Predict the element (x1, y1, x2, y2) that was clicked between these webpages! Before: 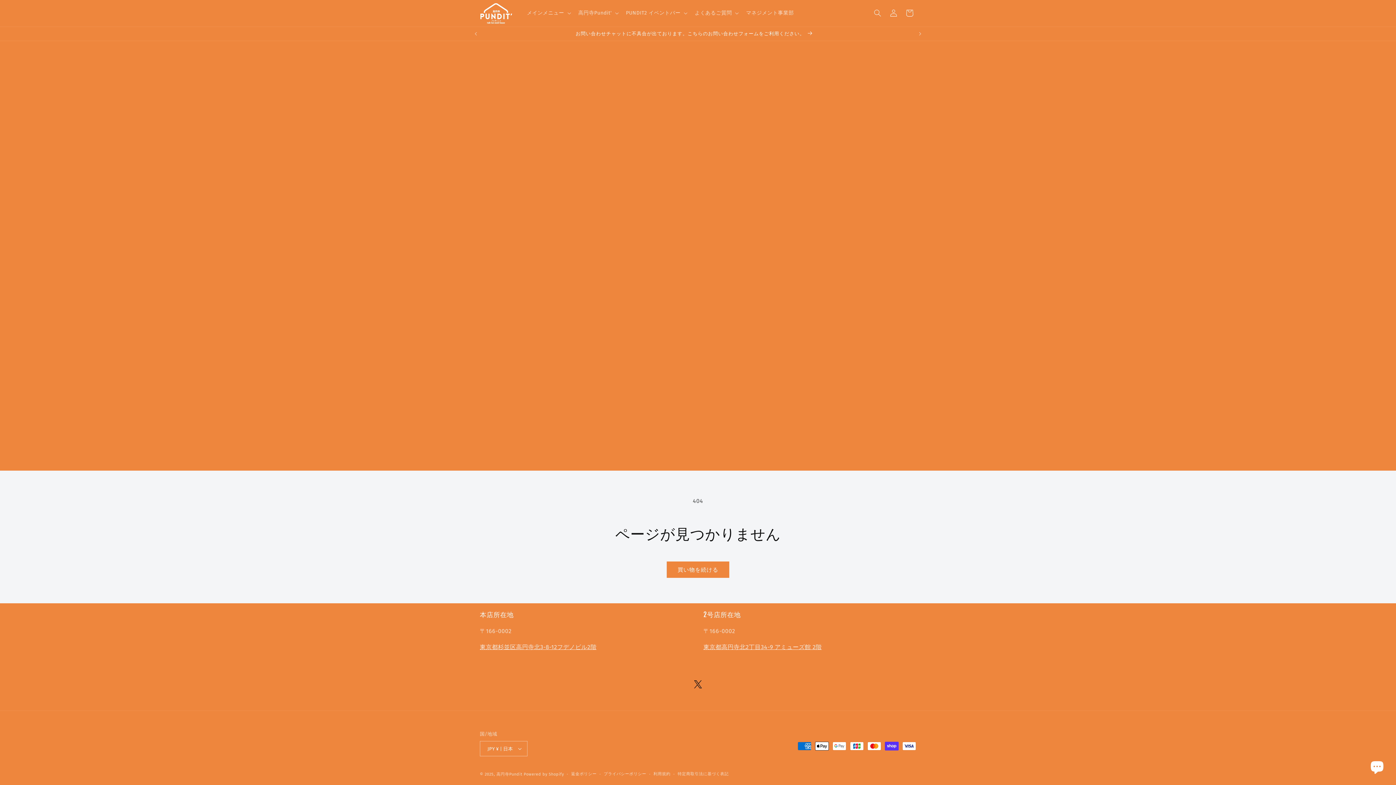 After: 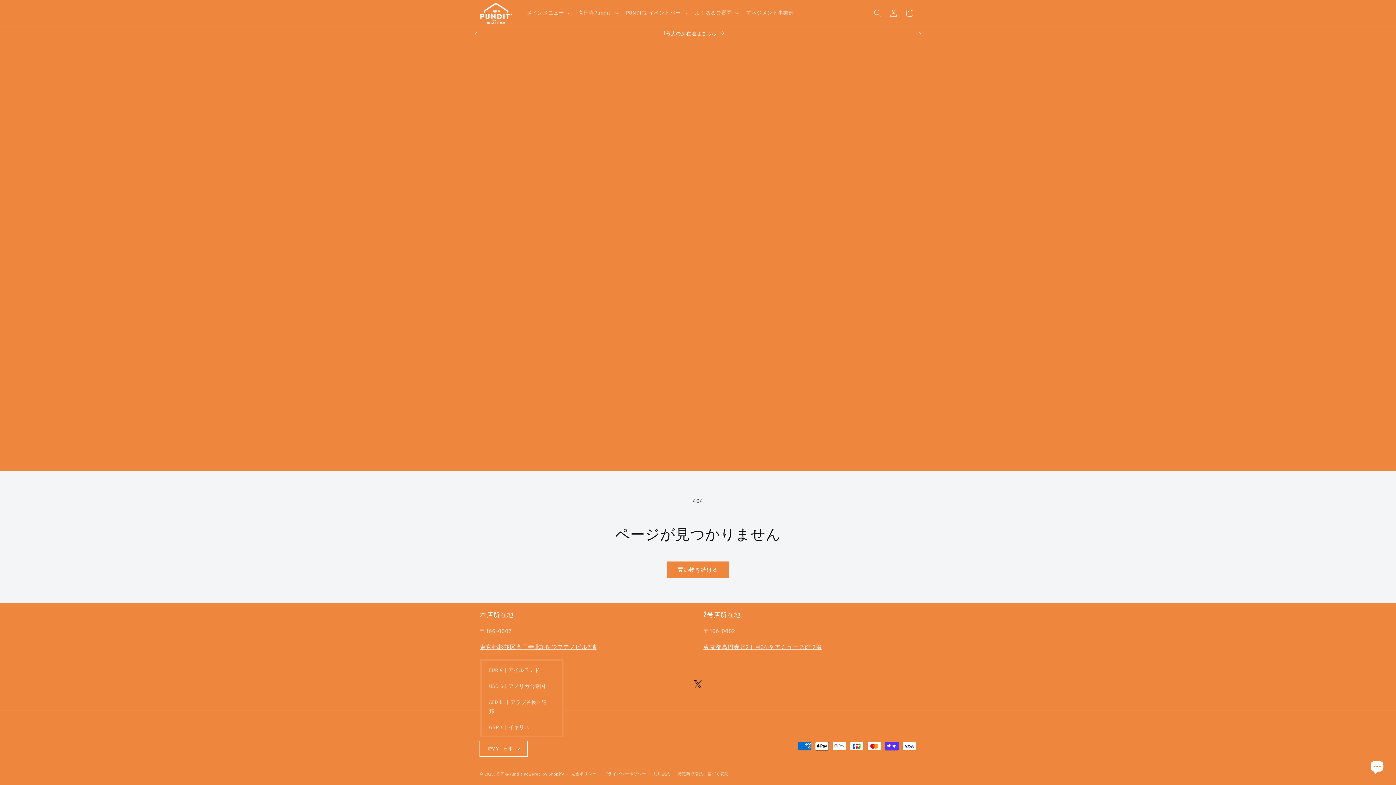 Action: label: JPY ¥ | 日本 bbox: (480, 741, 527, 756)